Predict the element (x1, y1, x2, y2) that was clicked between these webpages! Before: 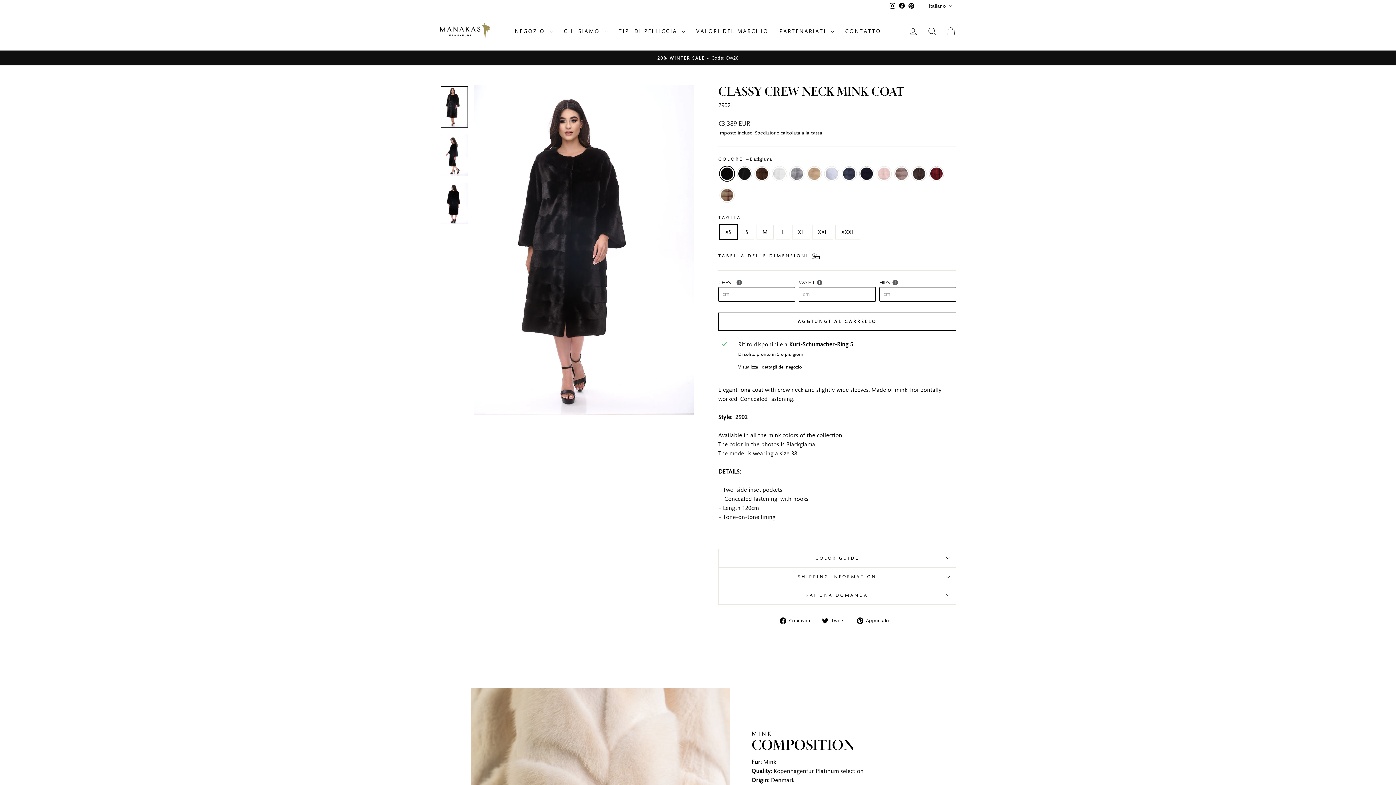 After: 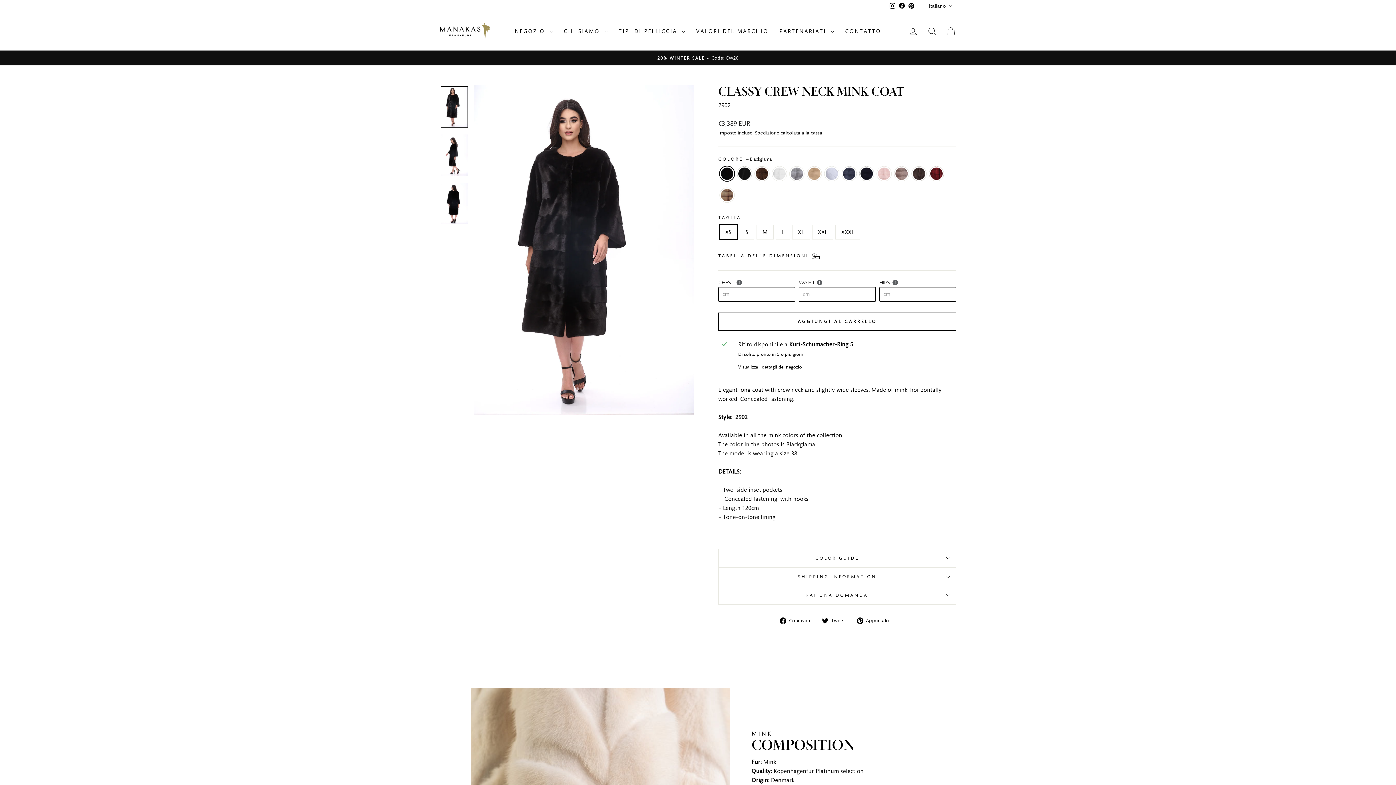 Action: label: Instagram bbox: (888, 0, 897, 11)